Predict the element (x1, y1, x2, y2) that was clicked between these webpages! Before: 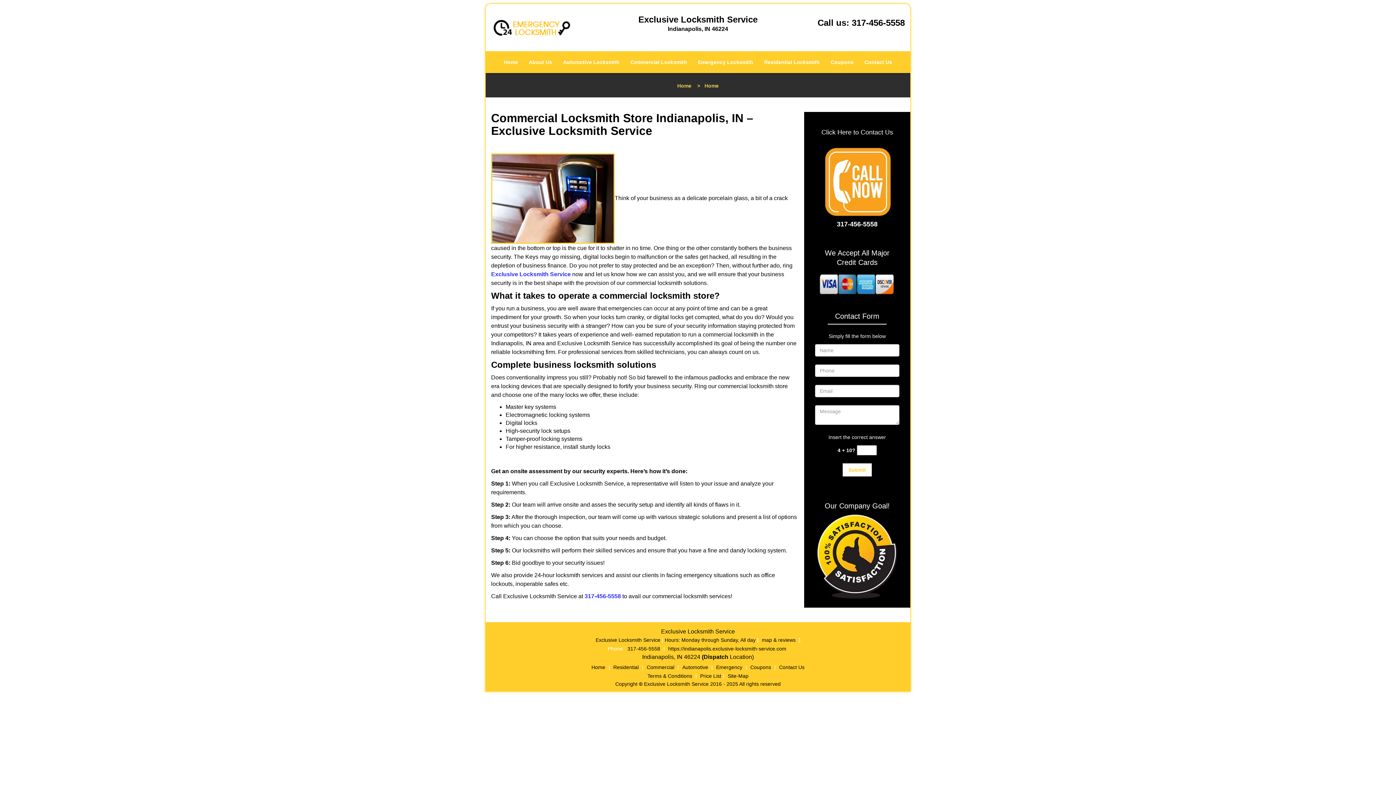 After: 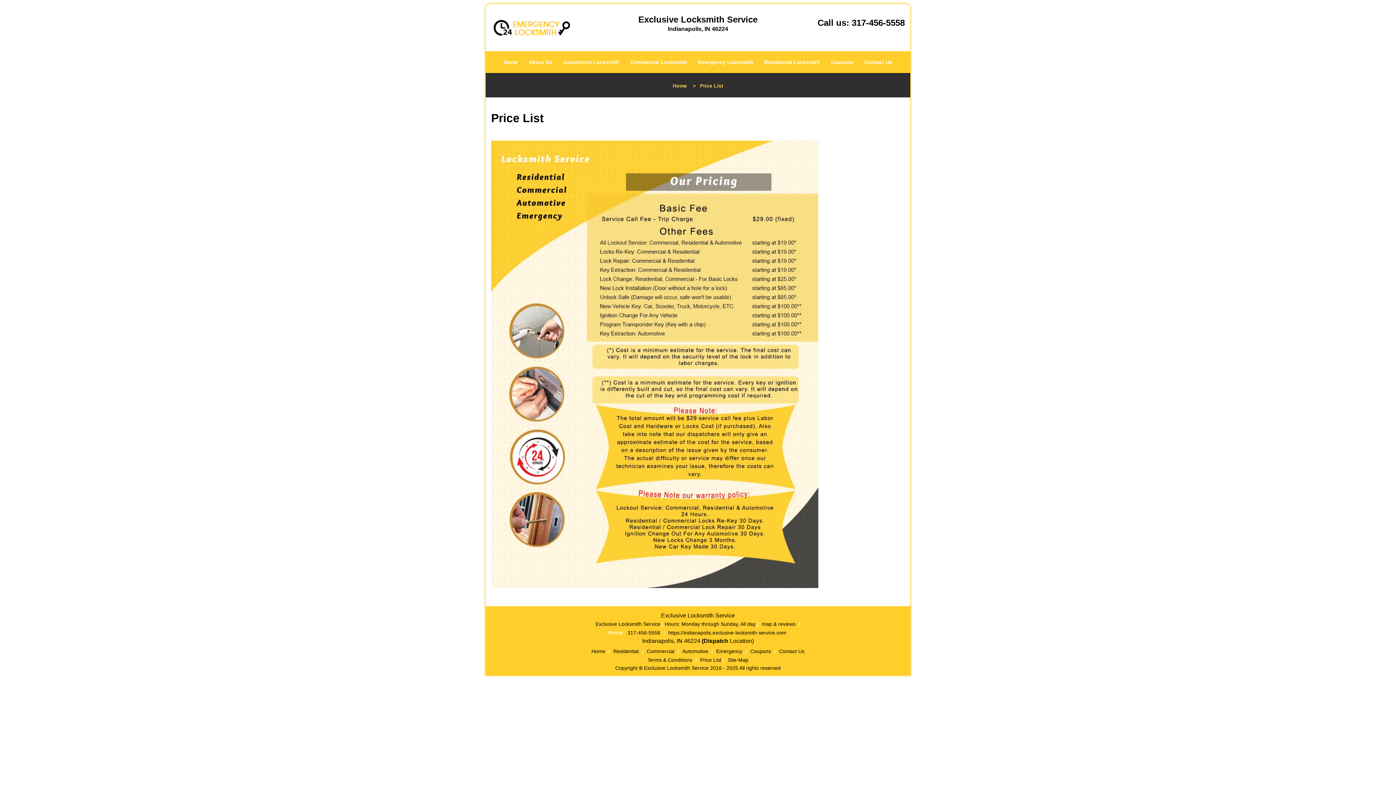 Action: bbox: (698, 656, 723, 662) label: Price List